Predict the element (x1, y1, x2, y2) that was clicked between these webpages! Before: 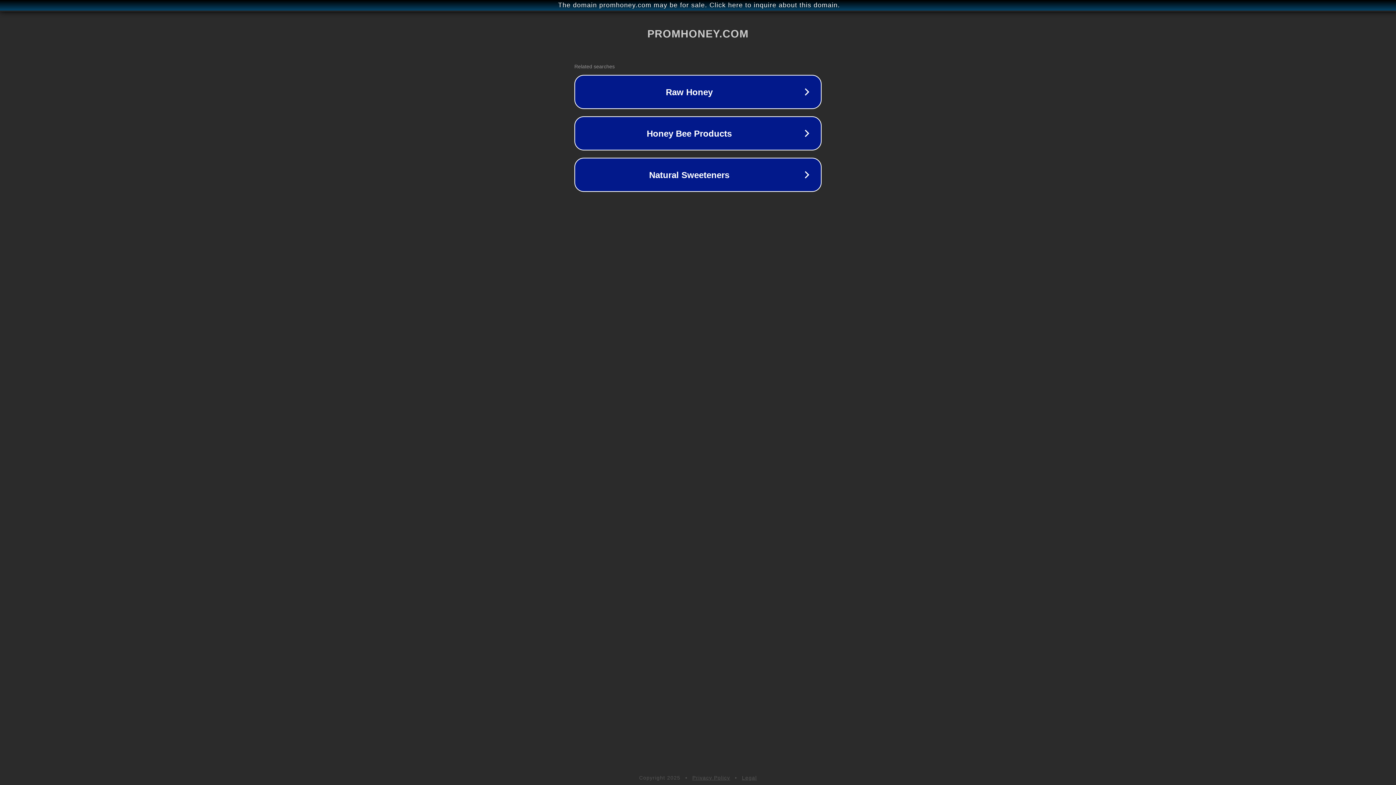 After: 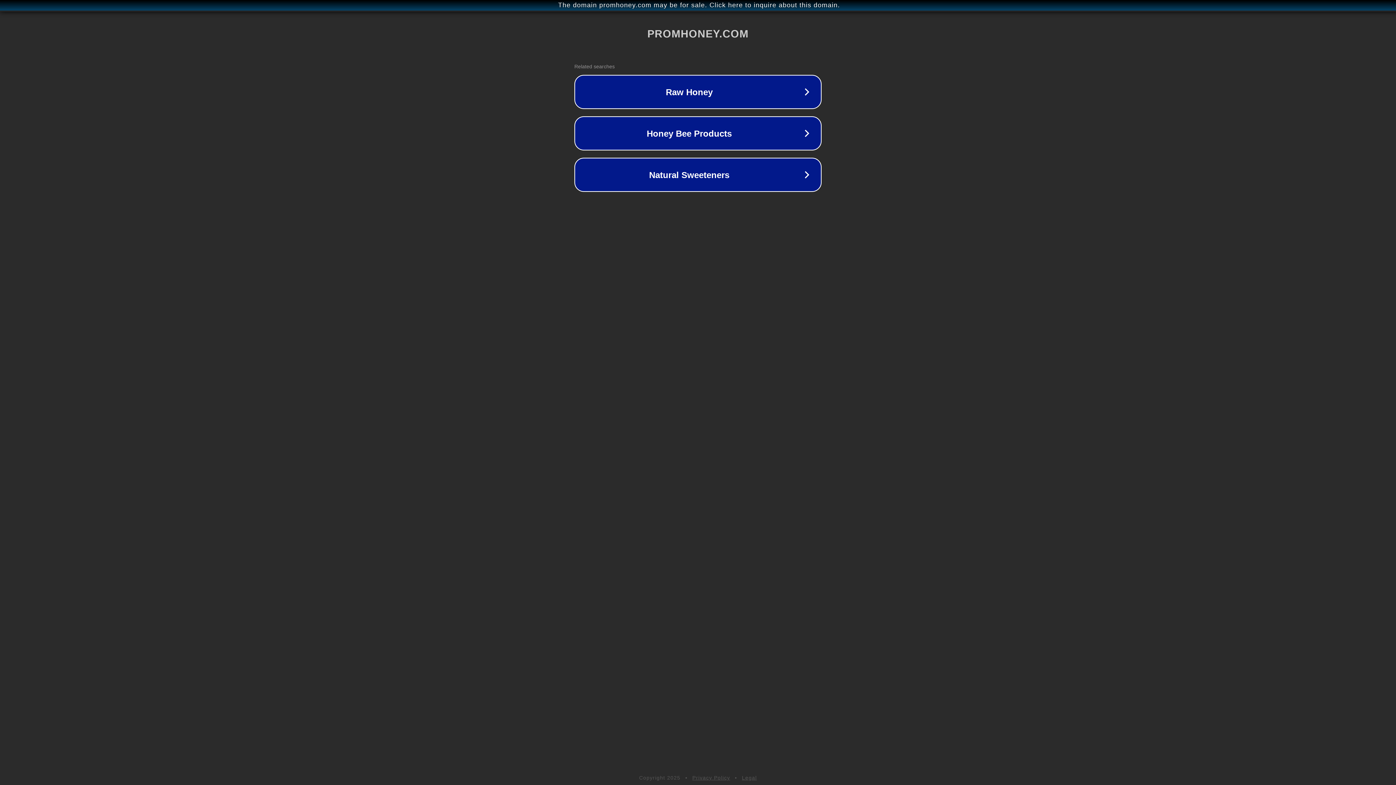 Action: bbox: (742, 775, 757, 781) label: Legal